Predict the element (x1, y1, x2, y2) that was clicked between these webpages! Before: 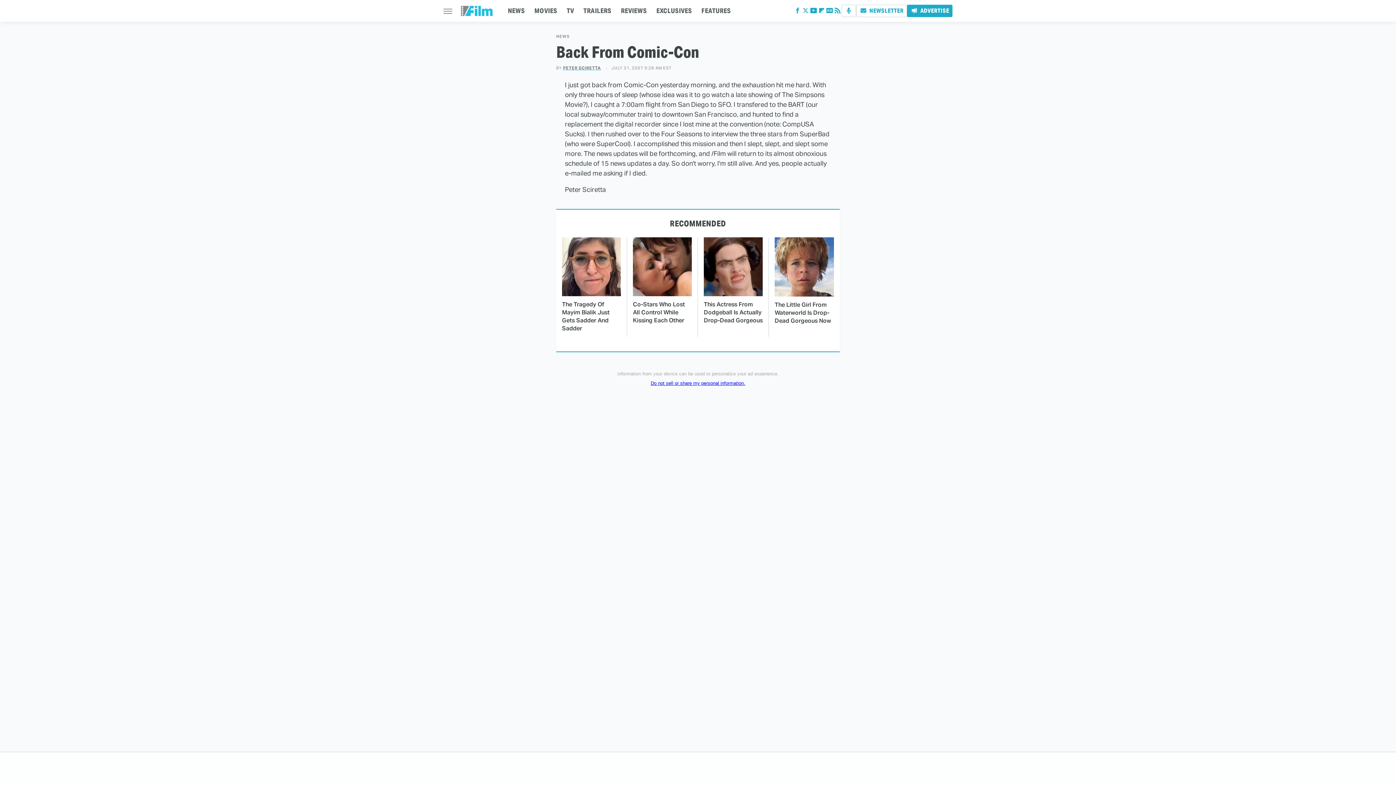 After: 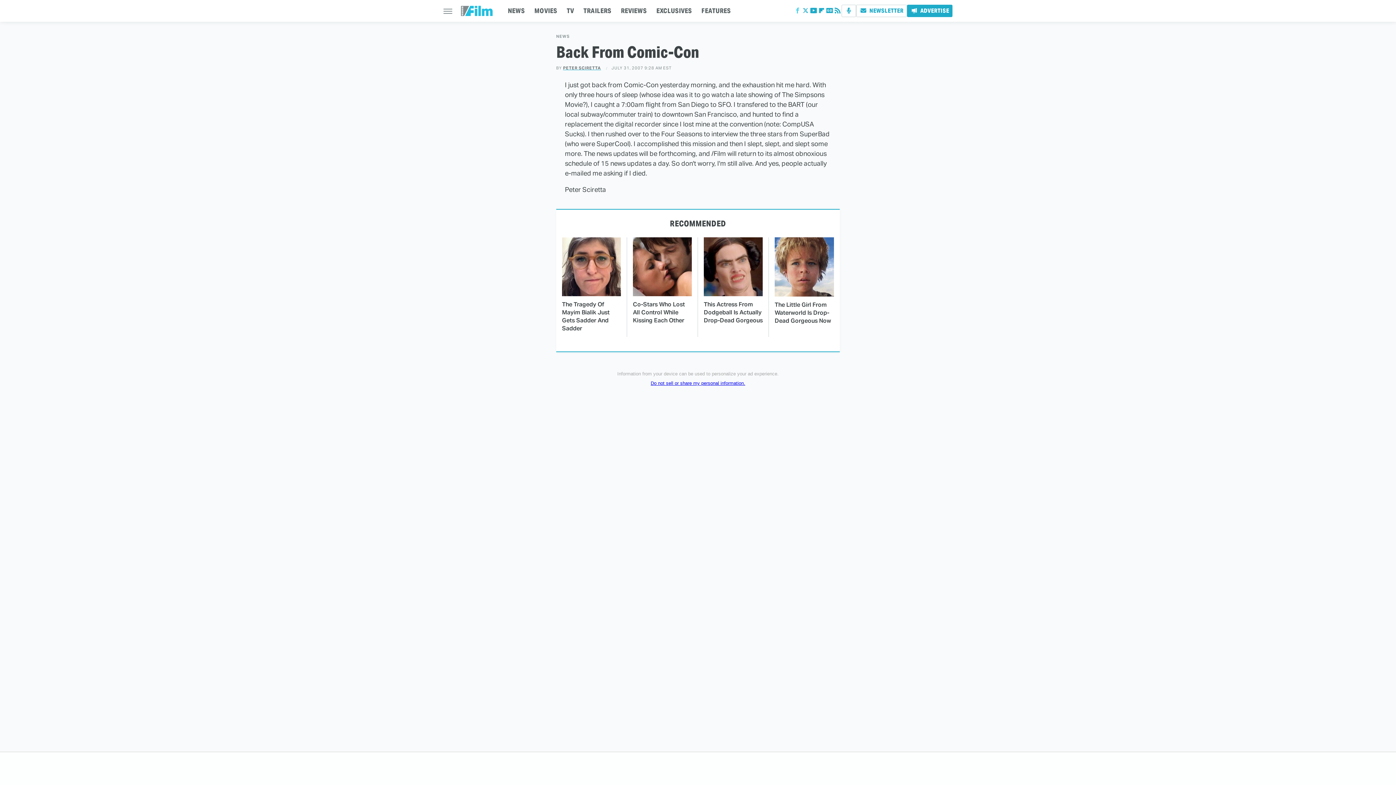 Action: bbox: (793, 9, 801, 14) label: Facebook